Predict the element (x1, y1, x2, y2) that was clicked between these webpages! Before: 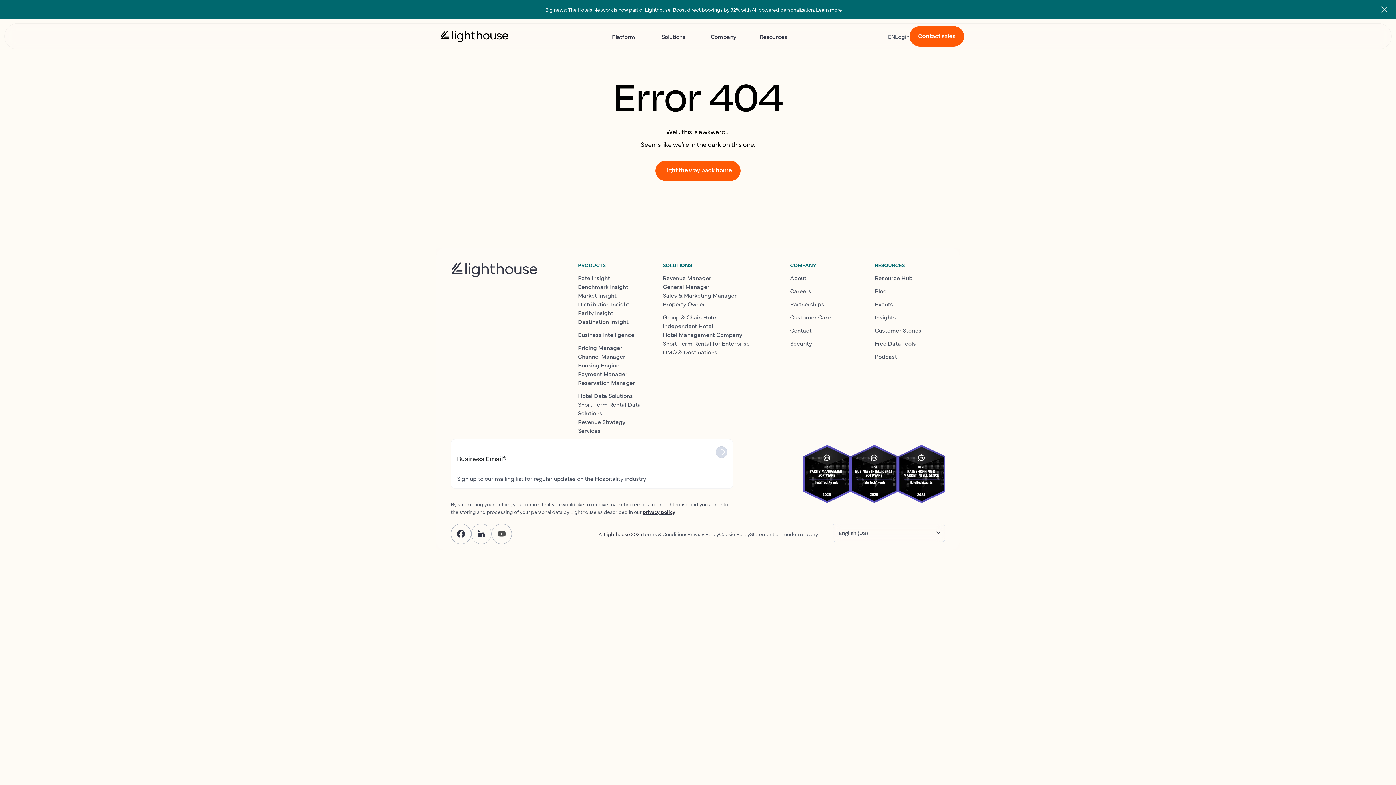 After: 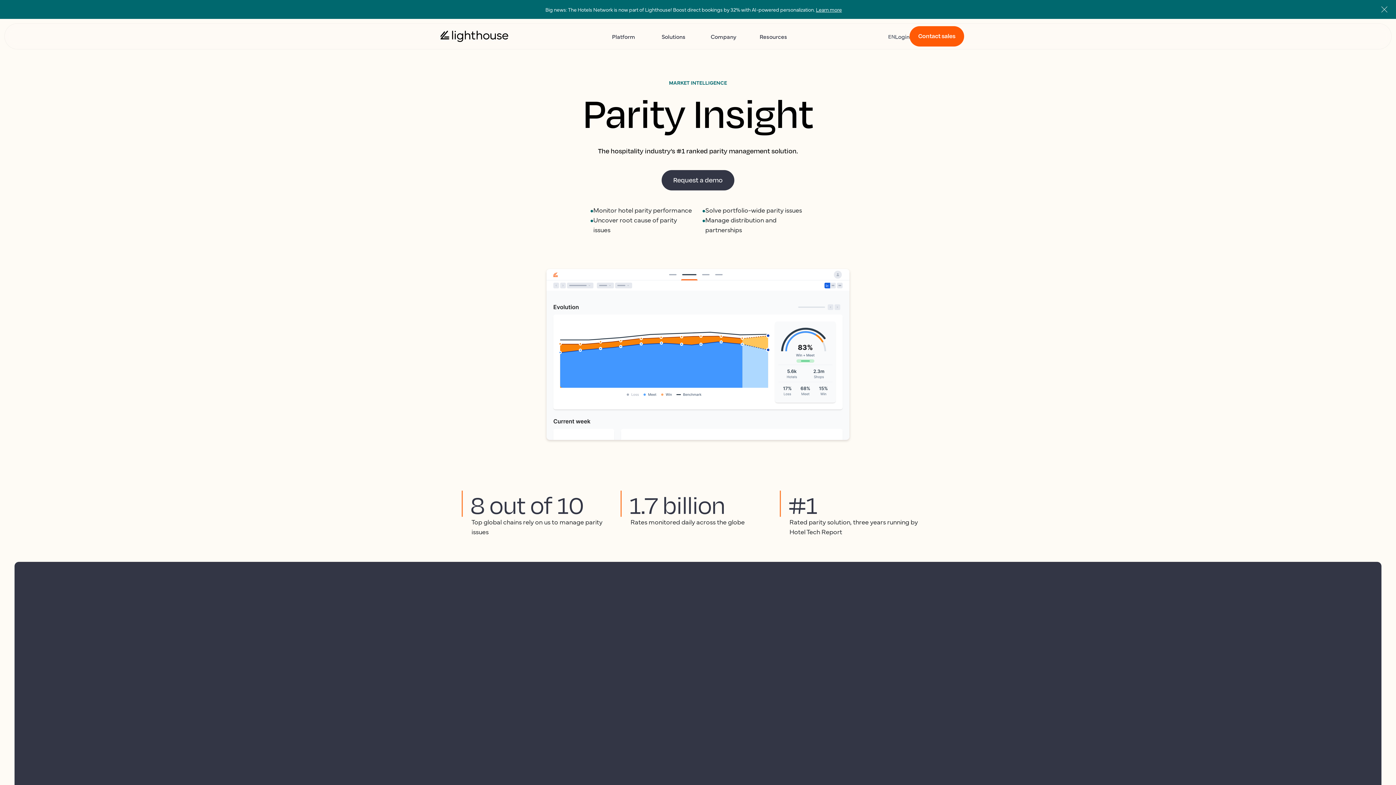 Action: bbox: (578, 308, 648, 317) label: Parity Insight